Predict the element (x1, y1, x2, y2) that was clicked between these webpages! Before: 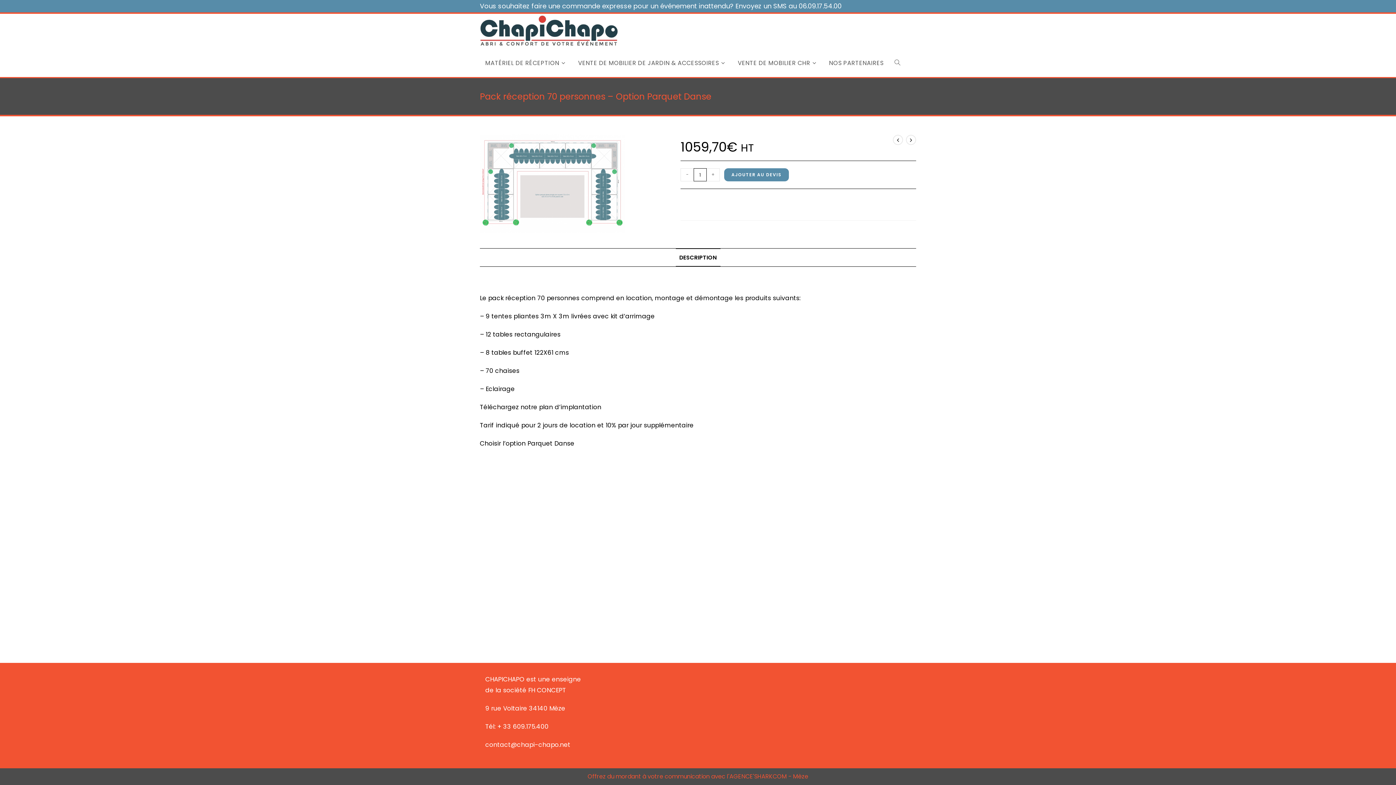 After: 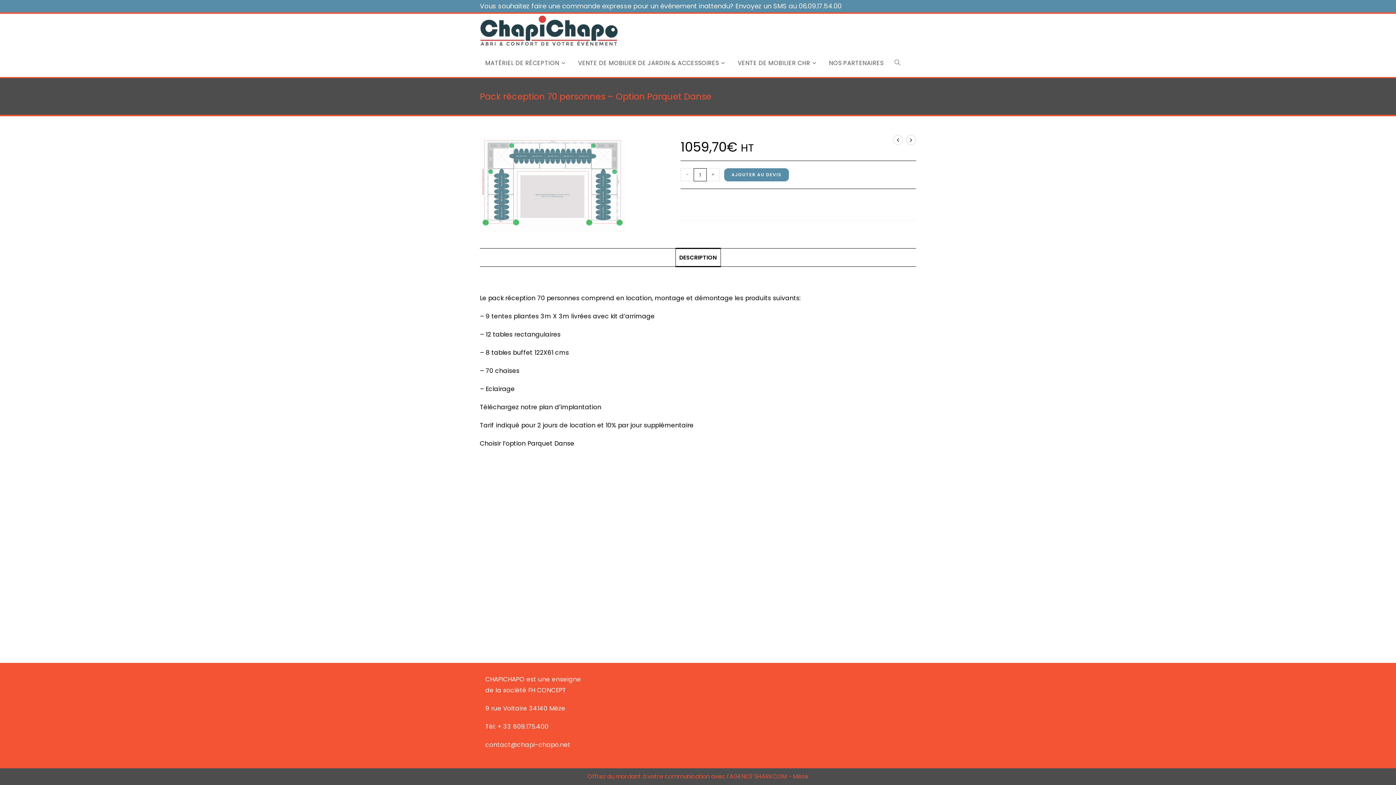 Action: label: DESCRIPTION bbox: (675, 248, 720, 266)